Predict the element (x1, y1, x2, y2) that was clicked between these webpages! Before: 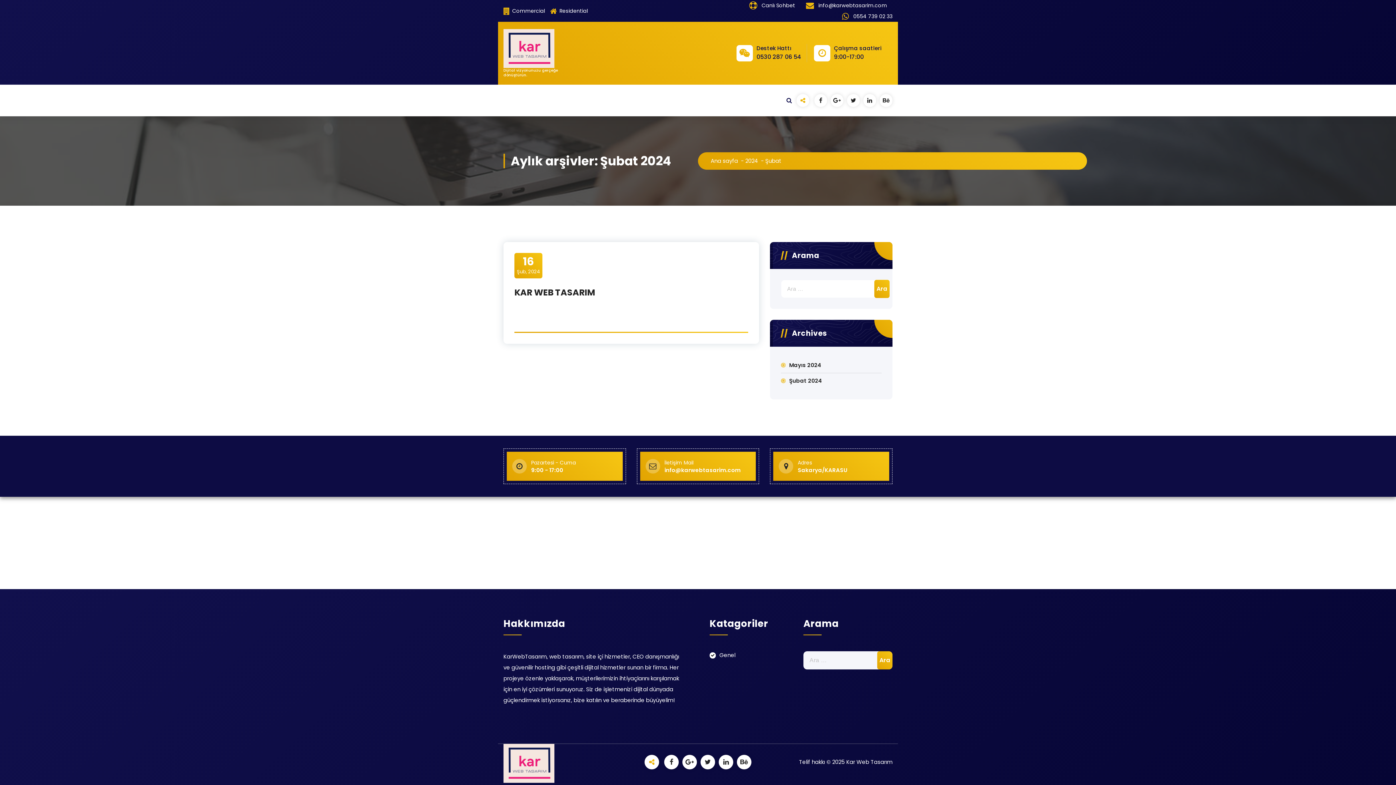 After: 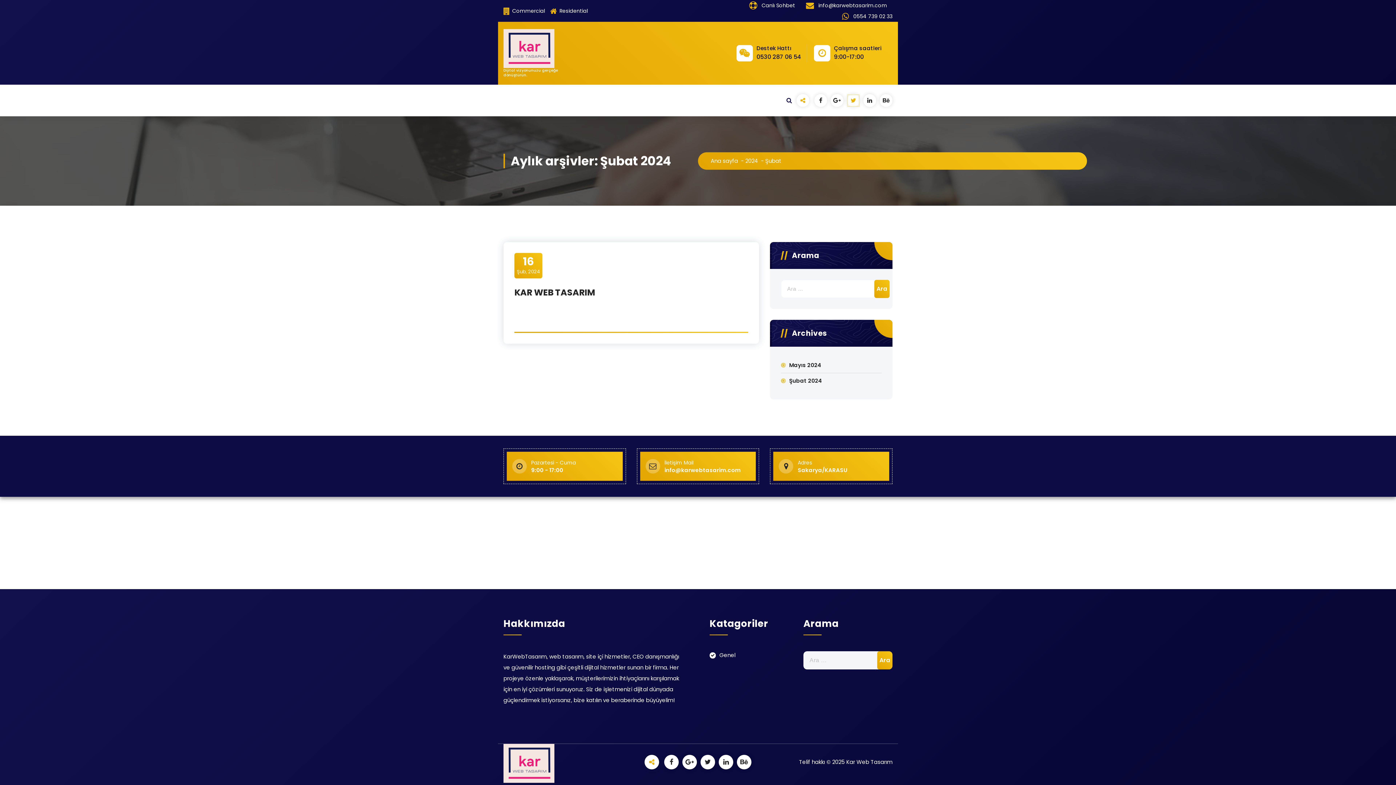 Action: bbox: (847, 94, 860, 106)